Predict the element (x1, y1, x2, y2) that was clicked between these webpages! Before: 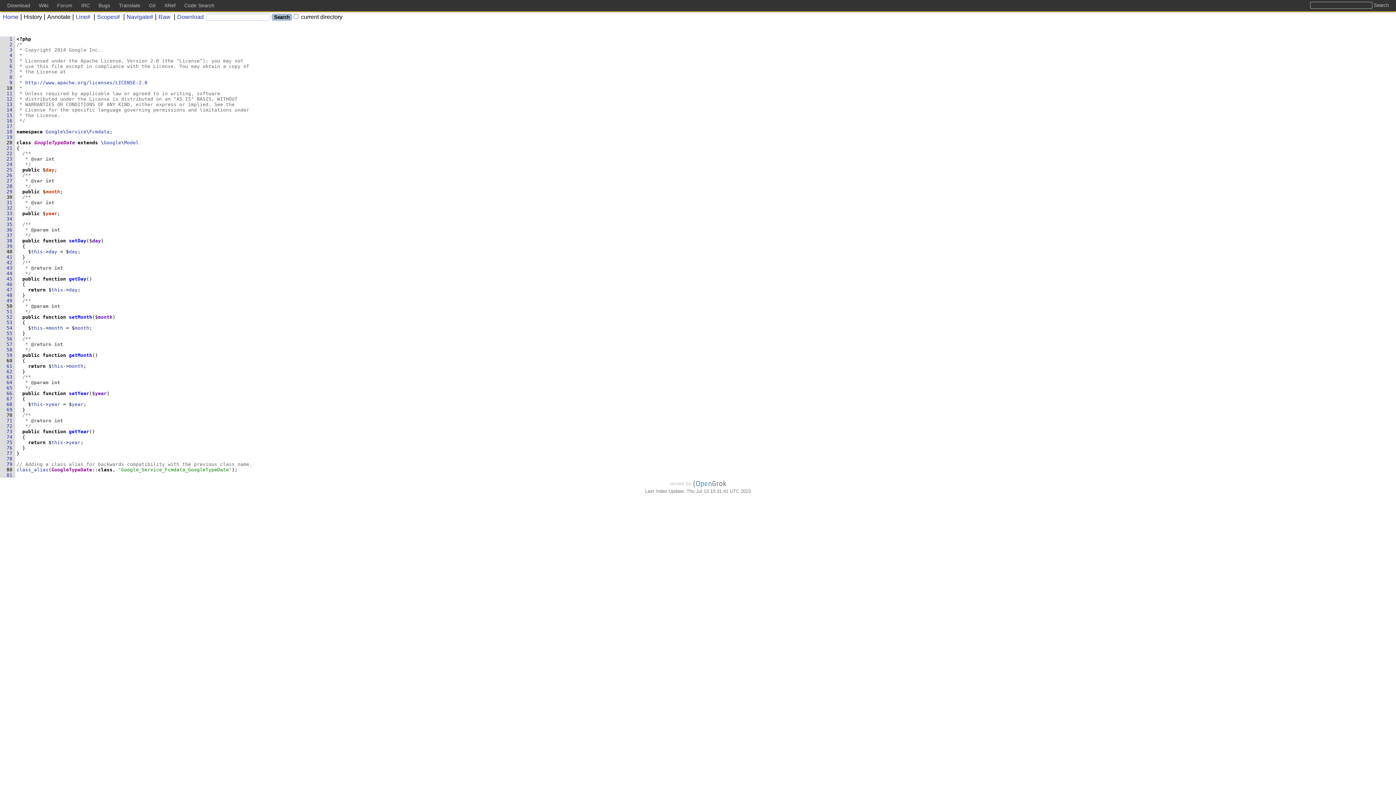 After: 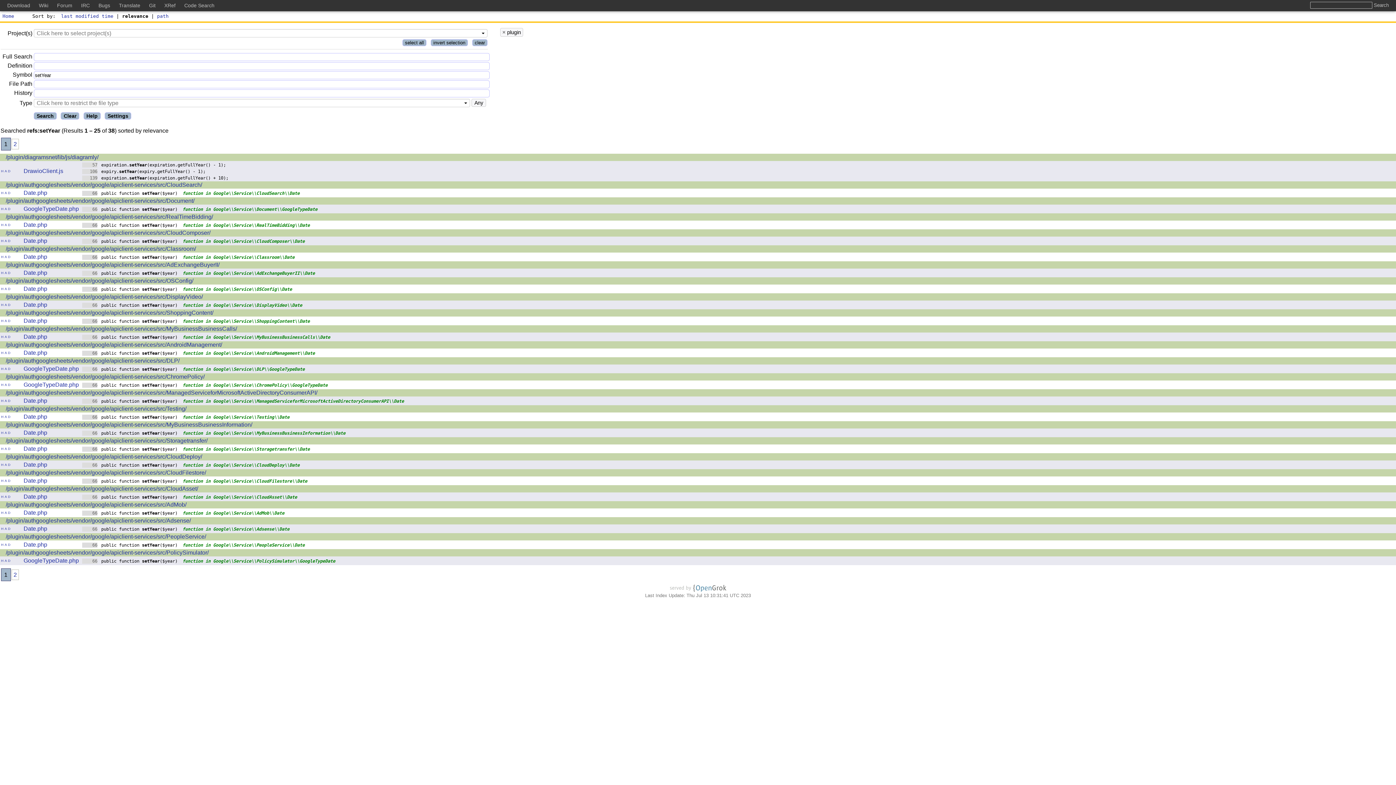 Action: label: setYear bbox: (68, 390, 89, 396)